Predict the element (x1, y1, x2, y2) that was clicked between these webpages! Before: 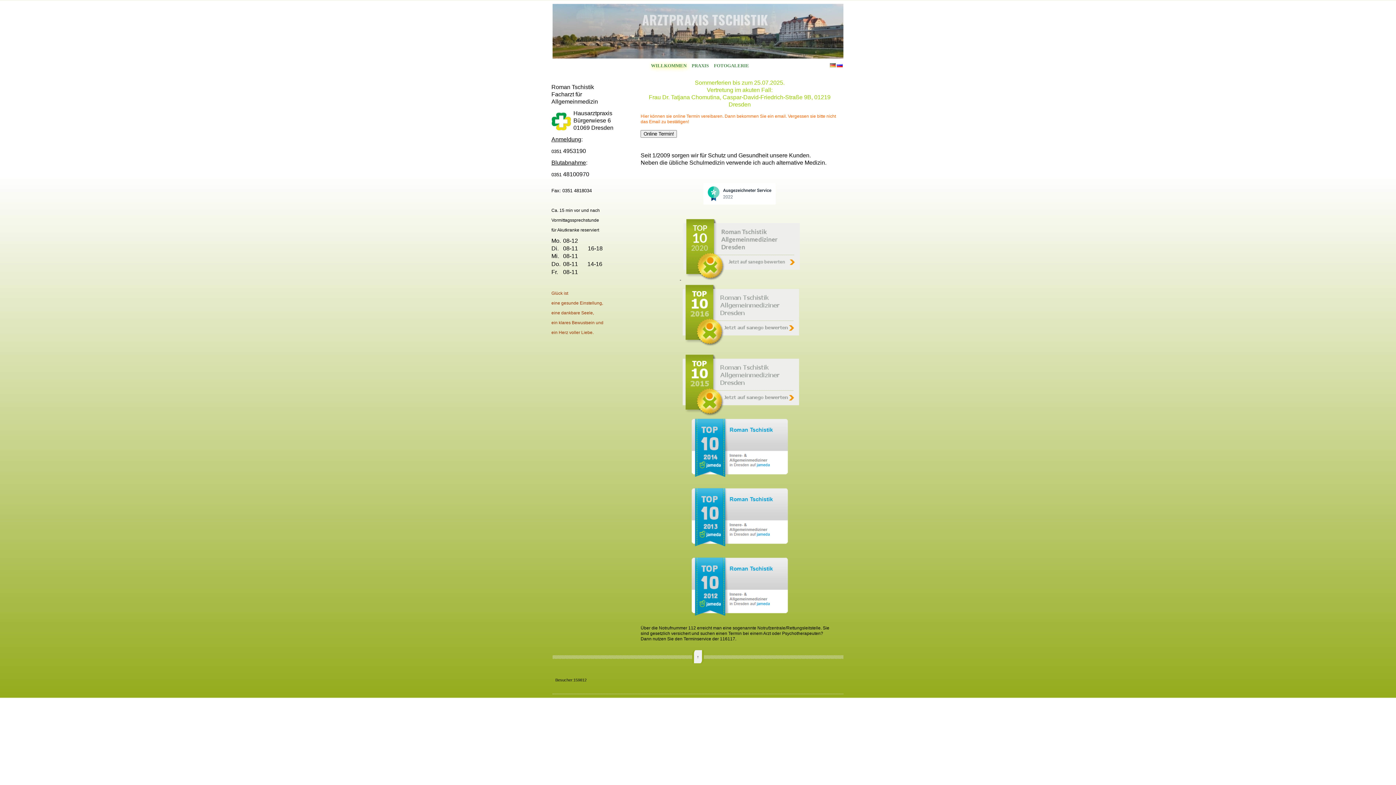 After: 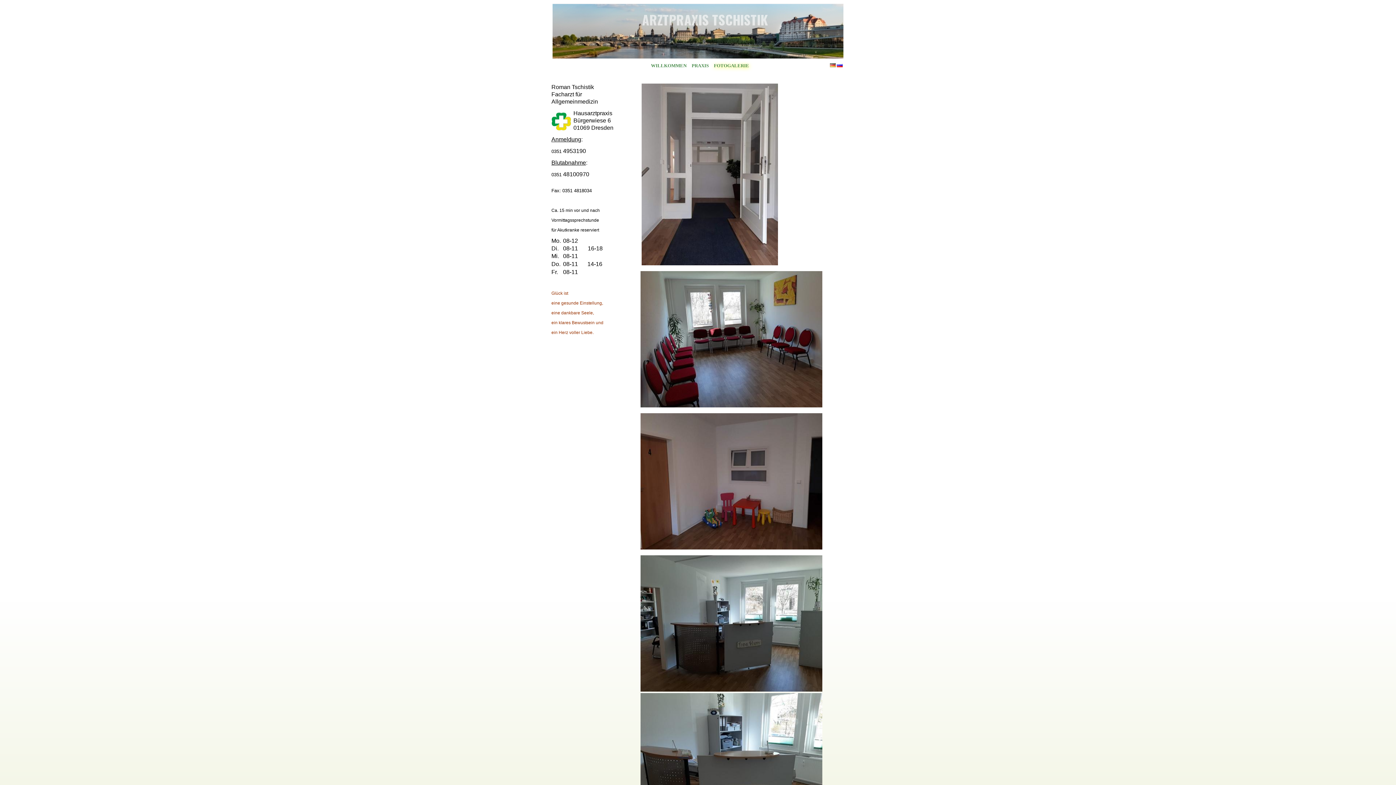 Action: label: FOTOGALERIE bbox: (714, 63, 749, 68)